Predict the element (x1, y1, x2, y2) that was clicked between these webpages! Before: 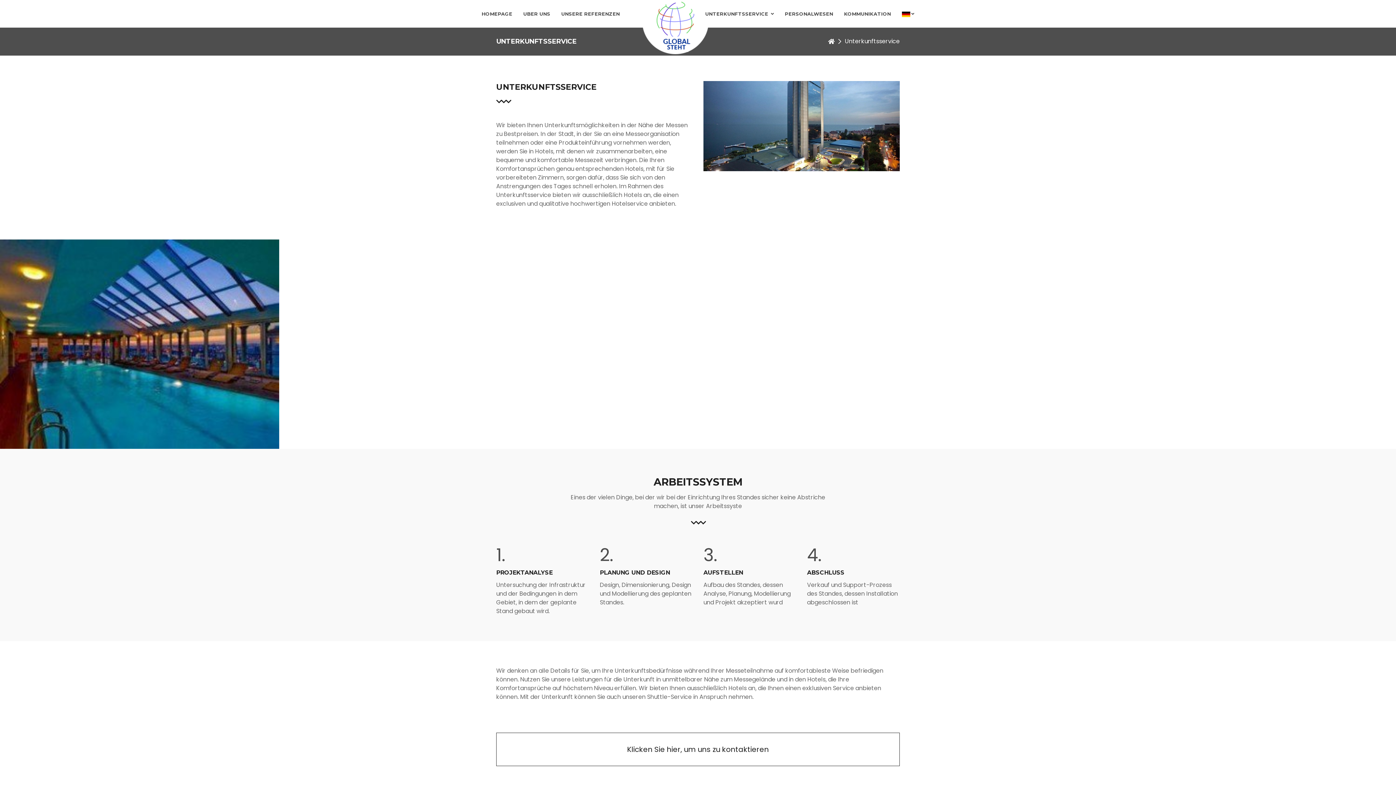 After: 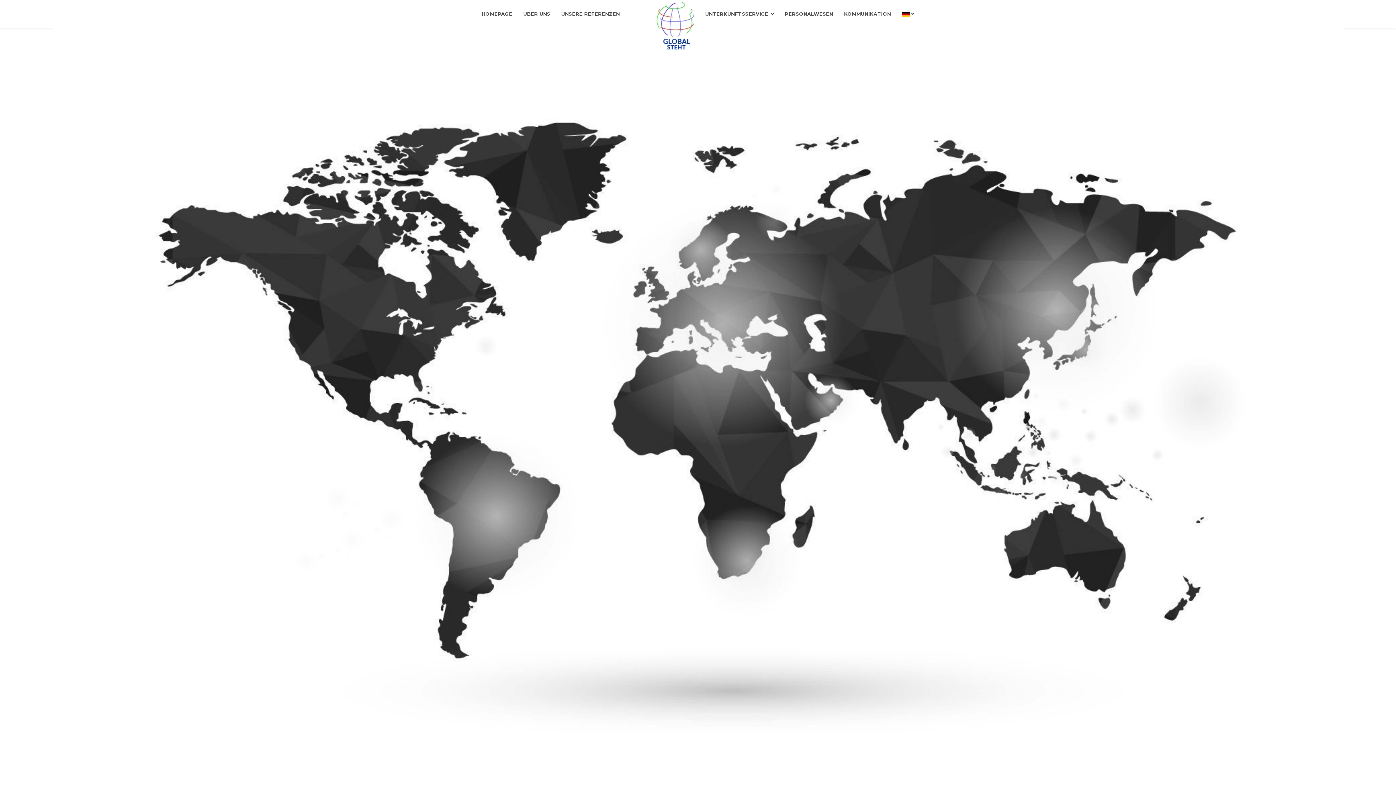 Action: bbox: (633, 23, 717, 30)